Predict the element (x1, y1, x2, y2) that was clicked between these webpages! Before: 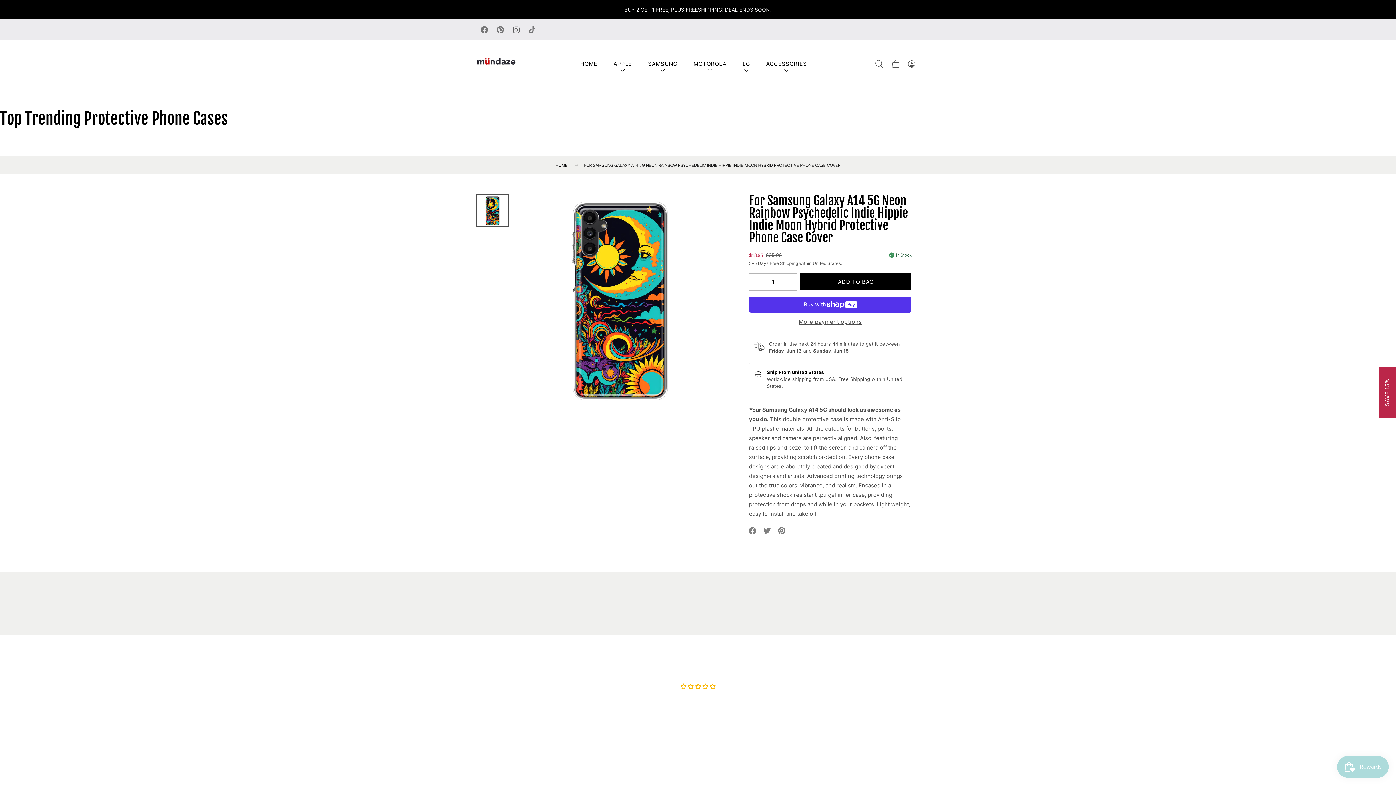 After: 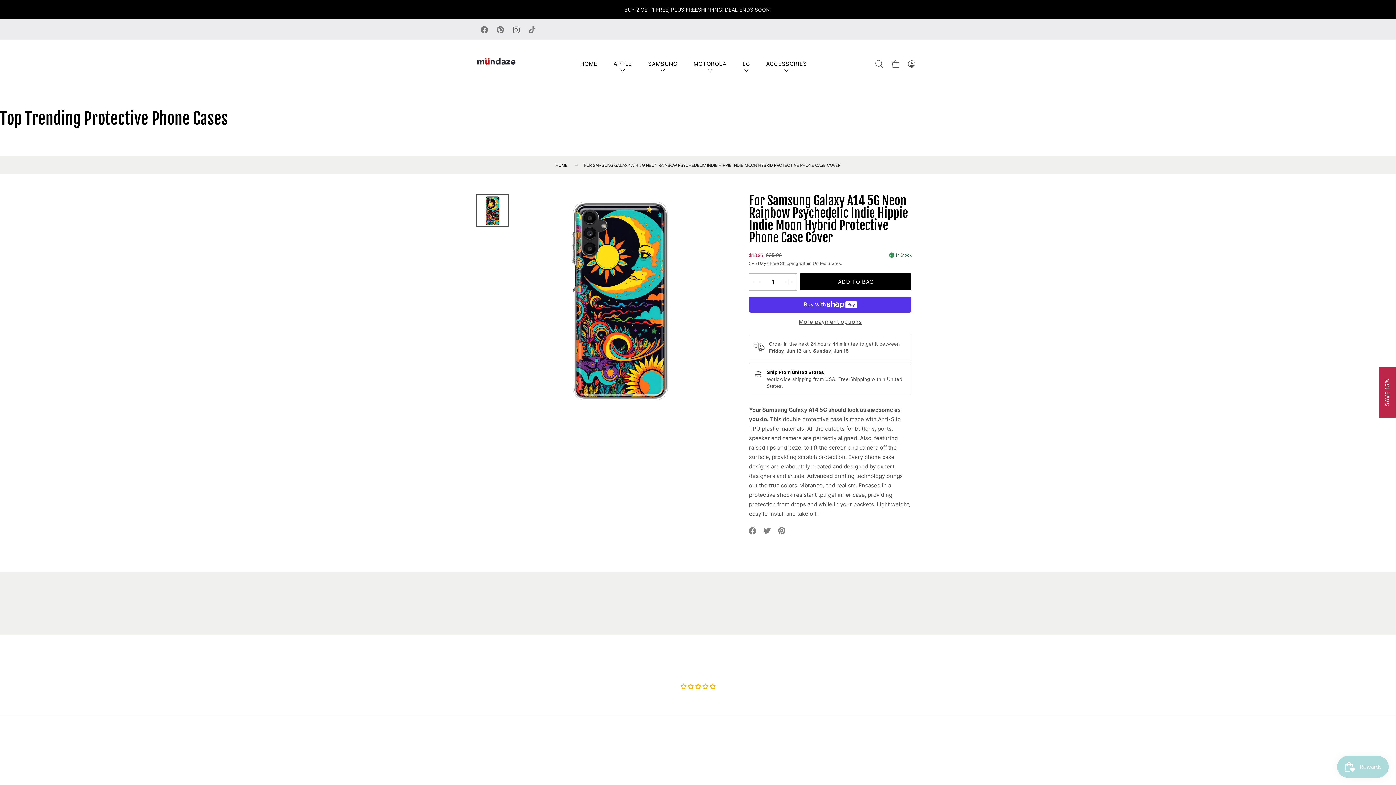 Action: label: Facebook bbox: (476, 21, 492, 37)